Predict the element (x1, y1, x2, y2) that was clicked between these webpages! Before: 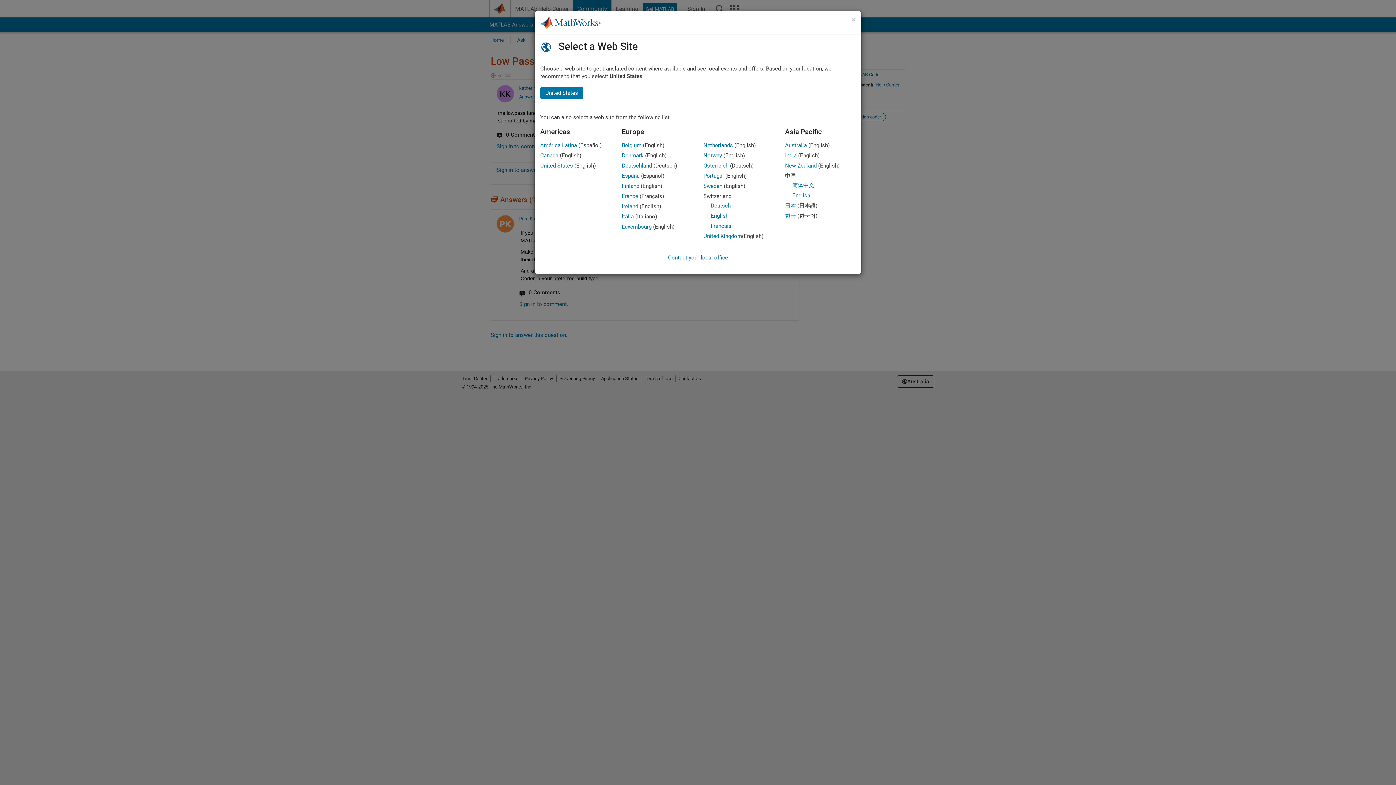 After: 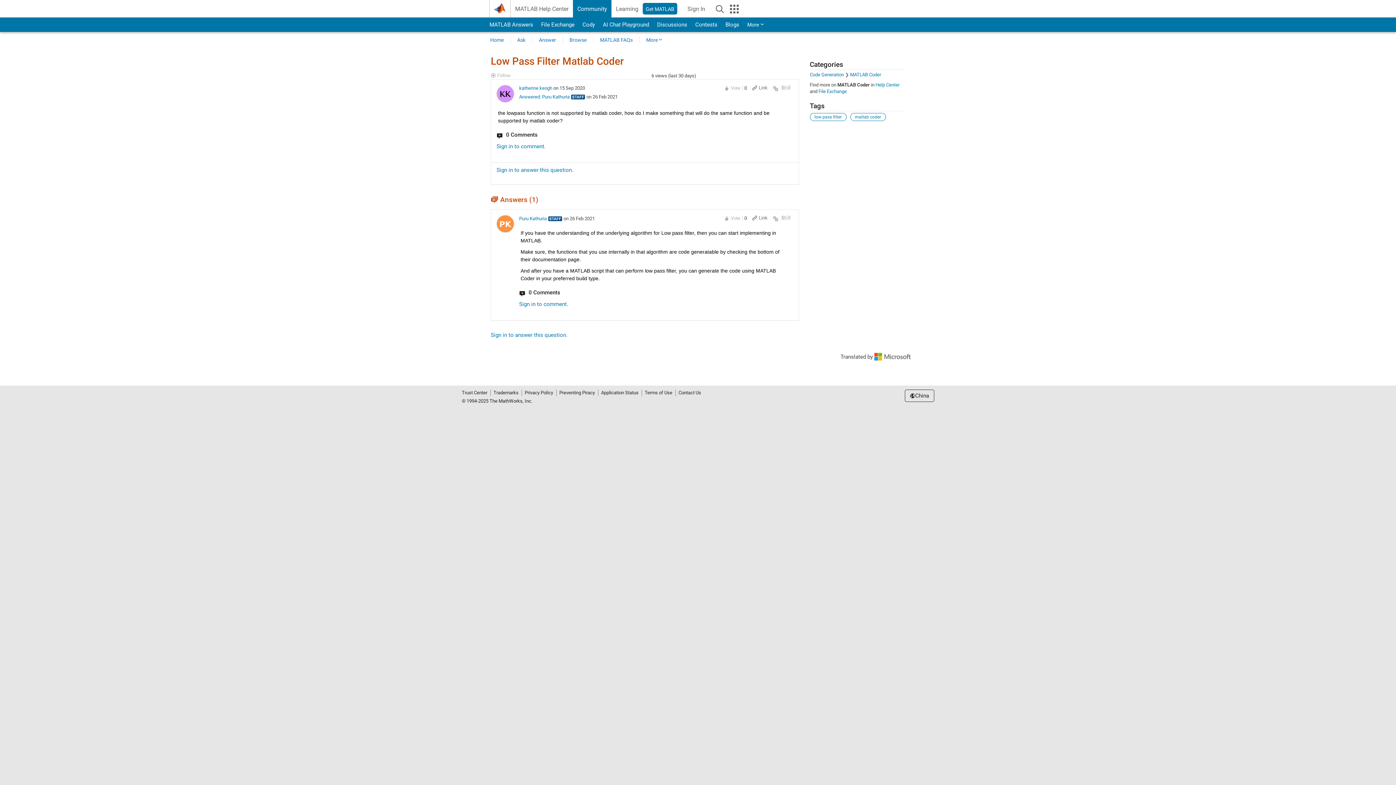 Action: label: English bbox: (792, 192, 810, 198)